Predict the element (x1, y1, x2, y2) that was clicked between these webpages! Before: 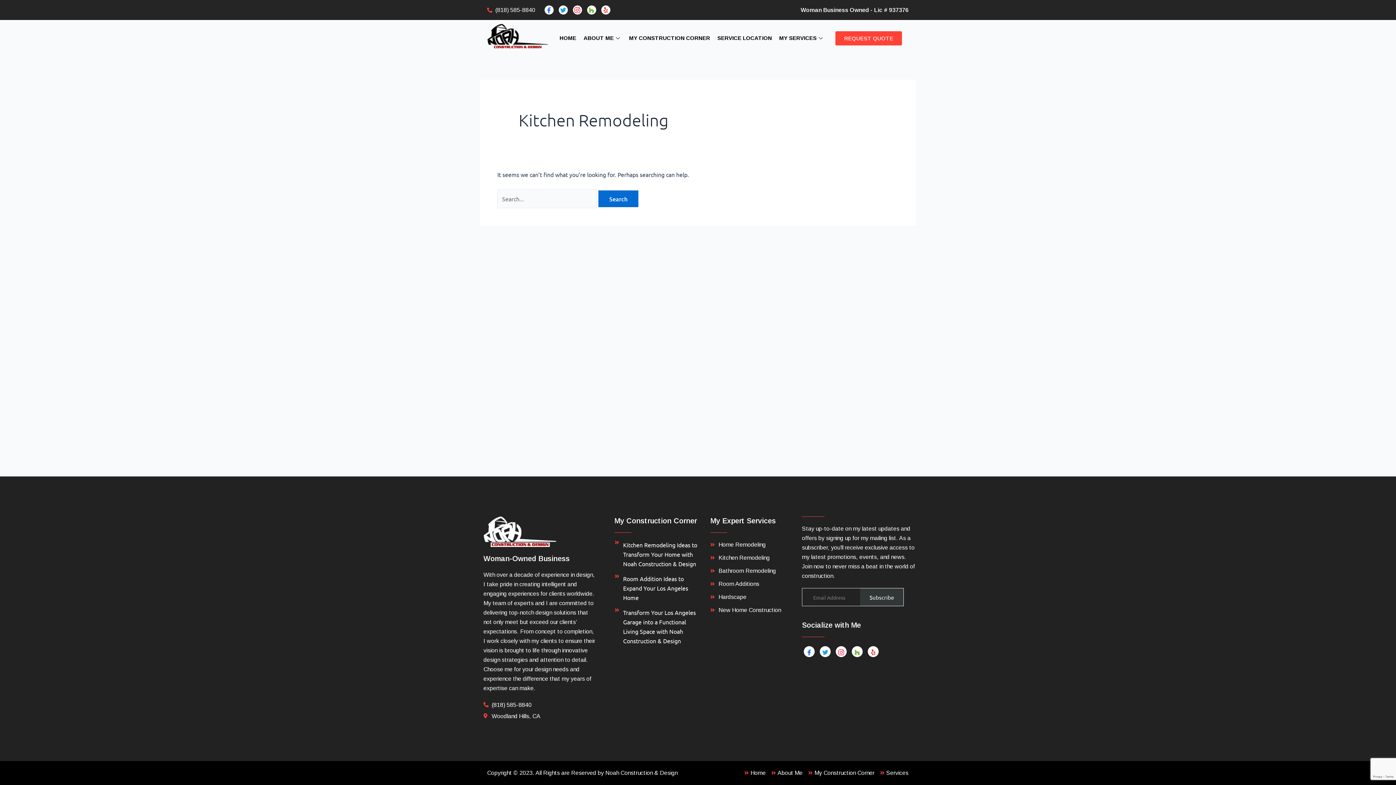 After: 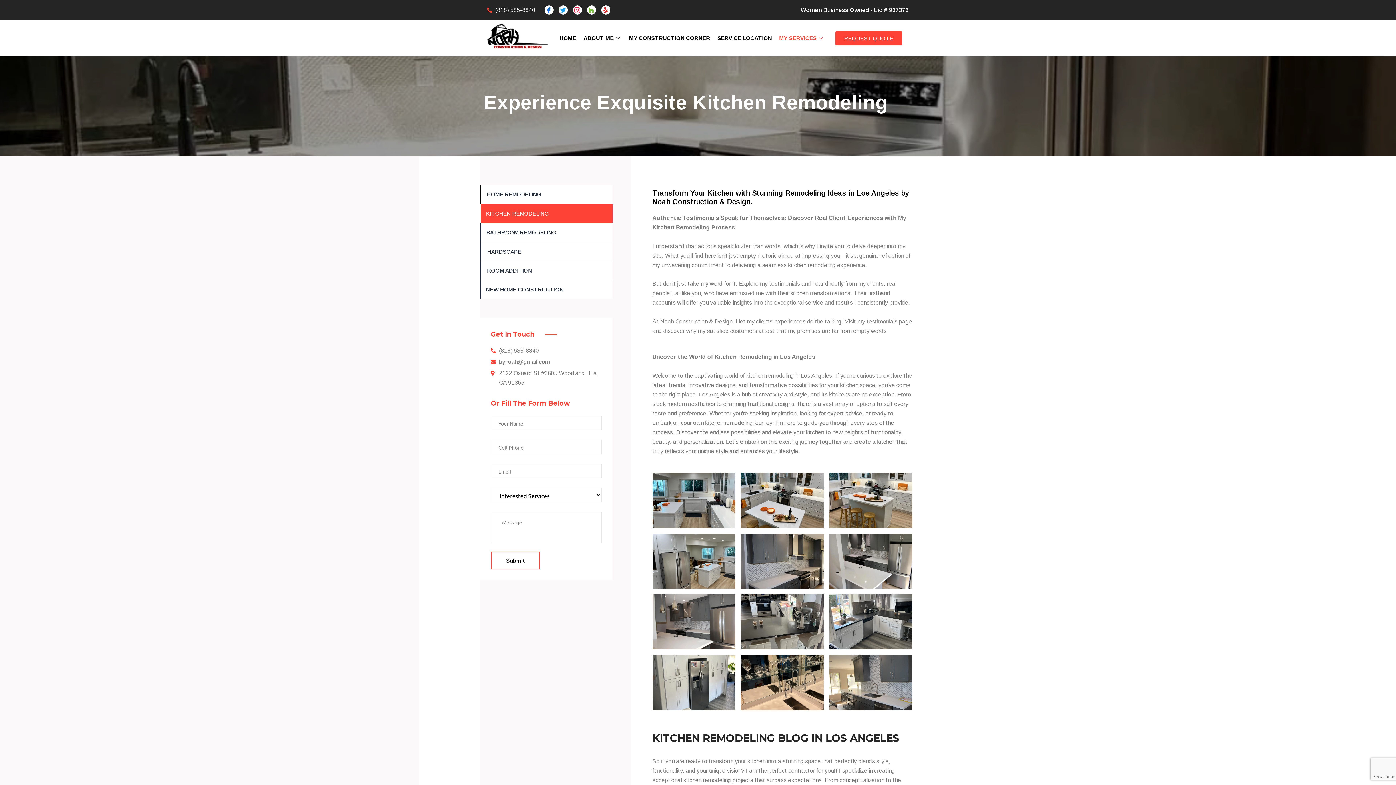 Action: bbox: (710, 553, 794, 563) label: Kitchen Remodeling